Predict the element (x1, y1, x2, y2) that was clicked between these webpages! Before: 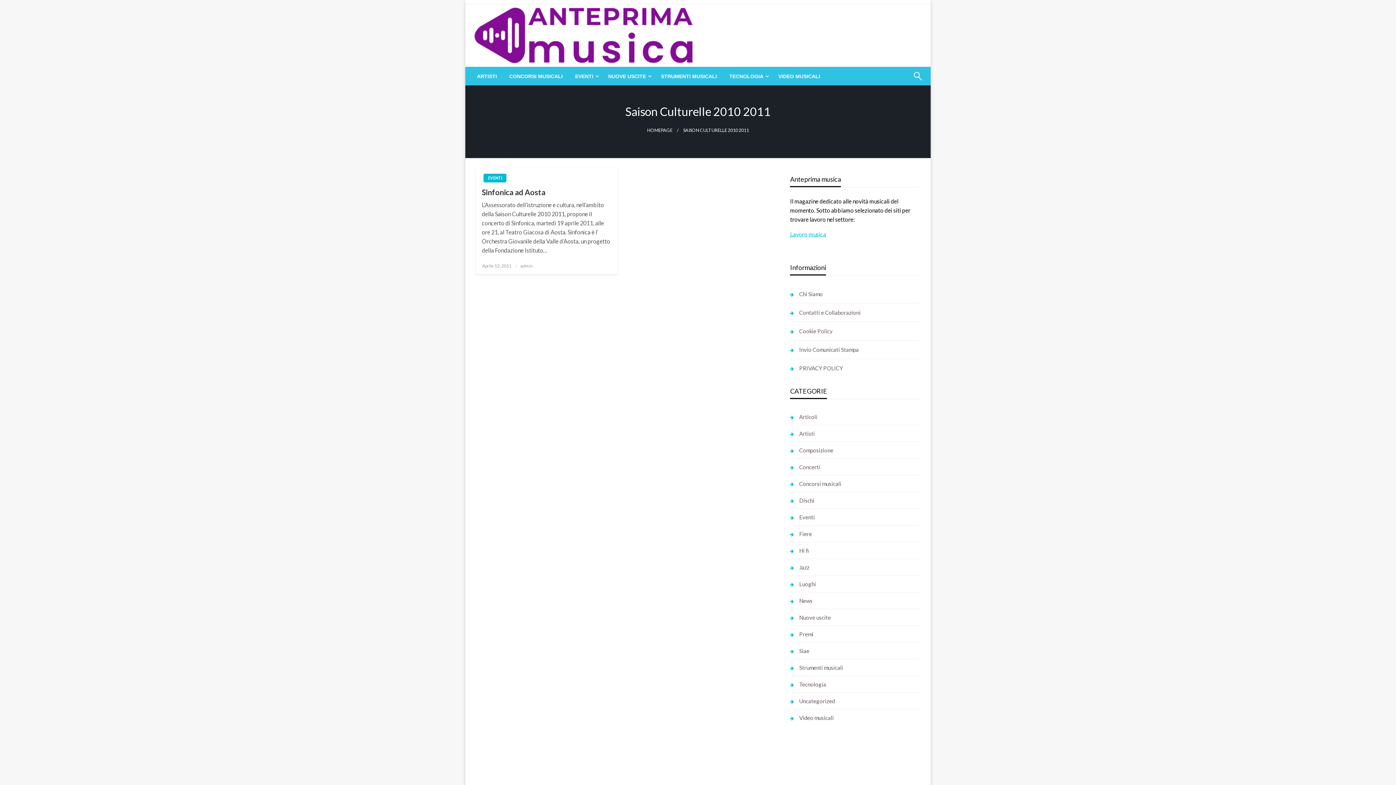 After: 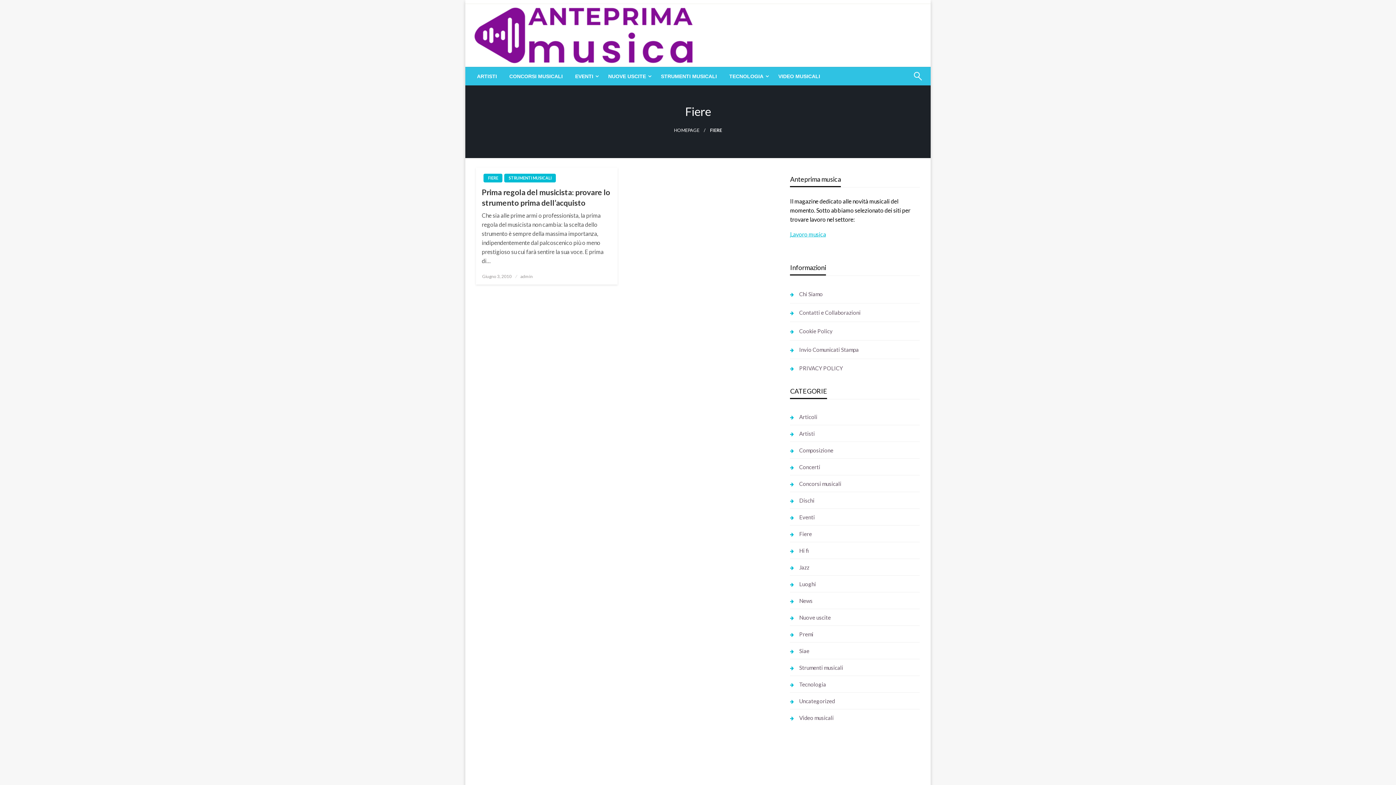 Action: bbox: (790, 529, 812, 539) label: Fiere